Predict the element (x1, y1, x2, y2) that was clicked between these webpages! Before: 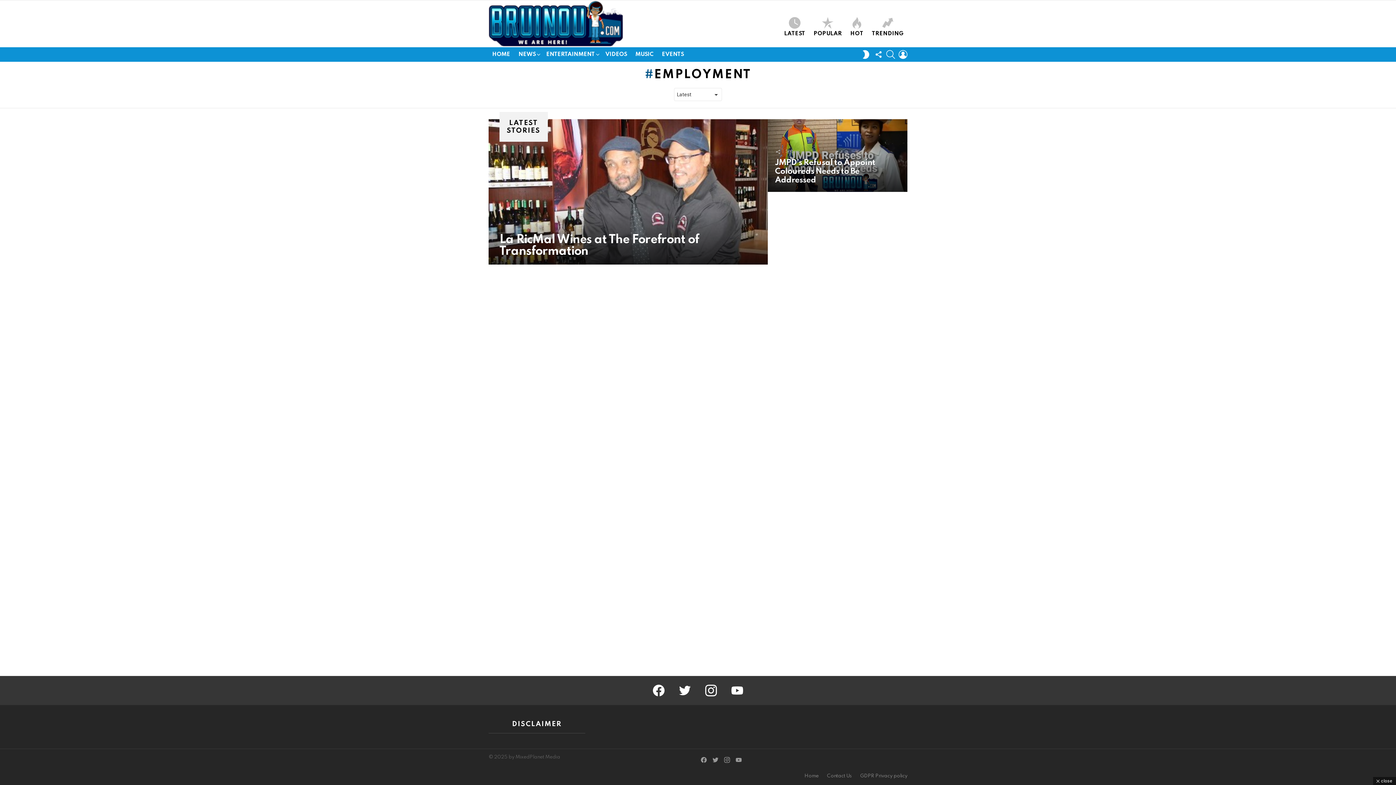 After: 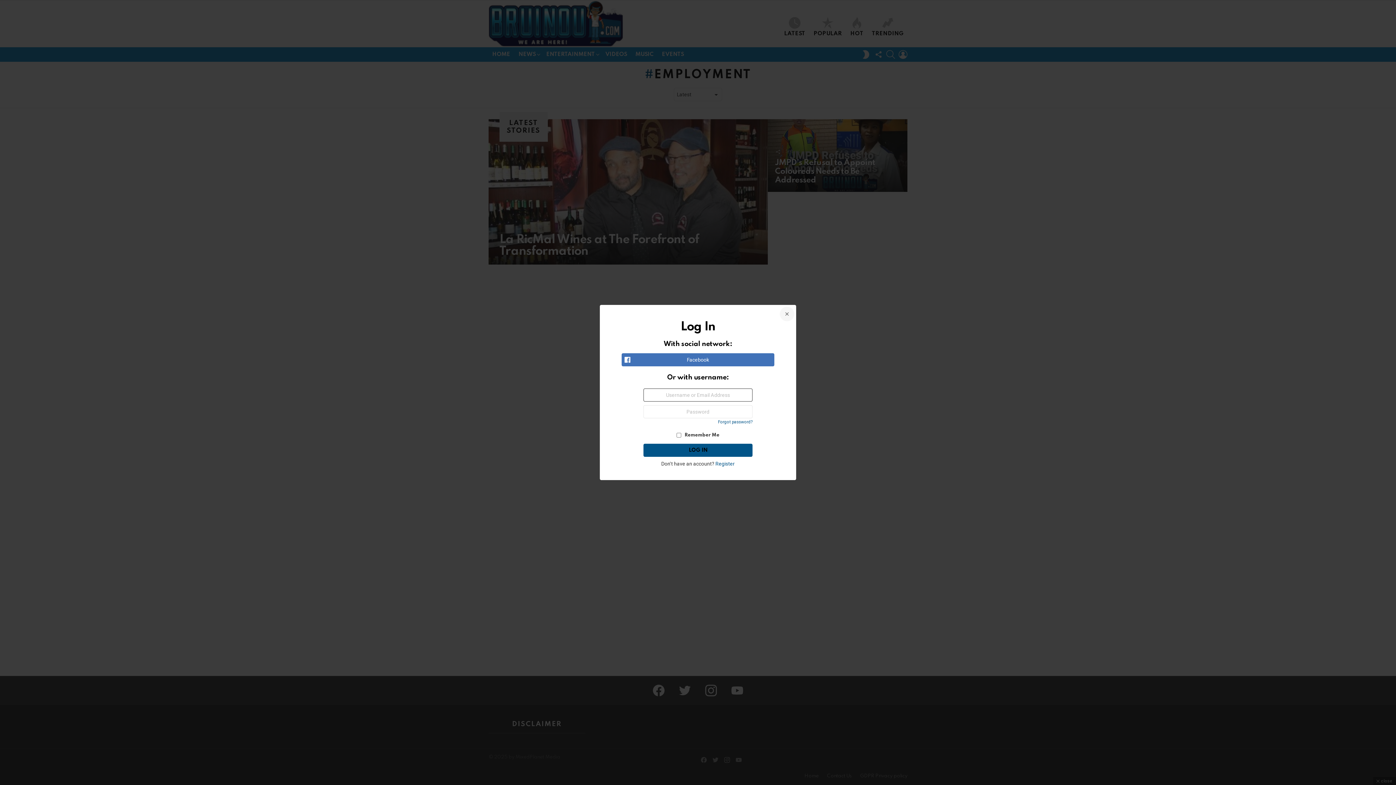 Action: label: LOGIN bbox: (898, 47, 907, 61)